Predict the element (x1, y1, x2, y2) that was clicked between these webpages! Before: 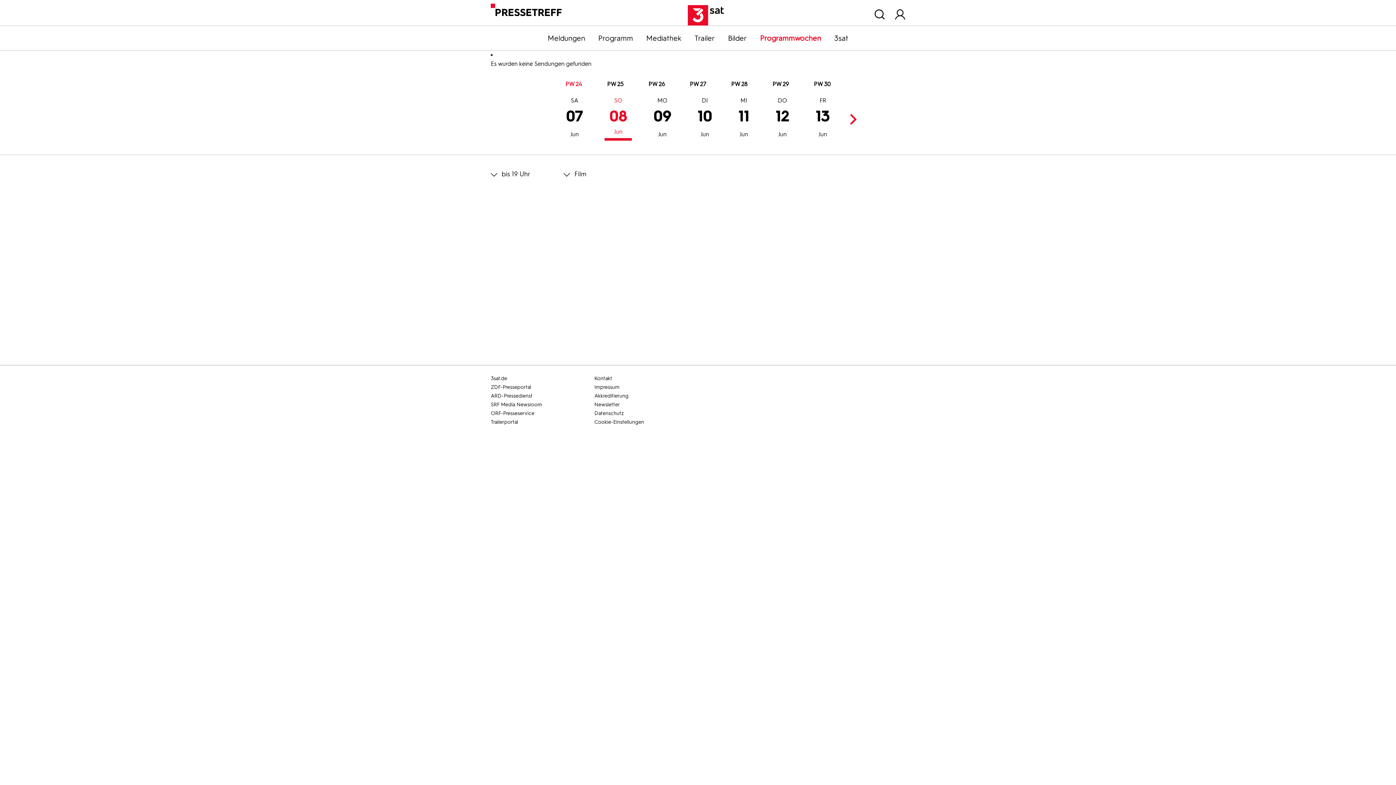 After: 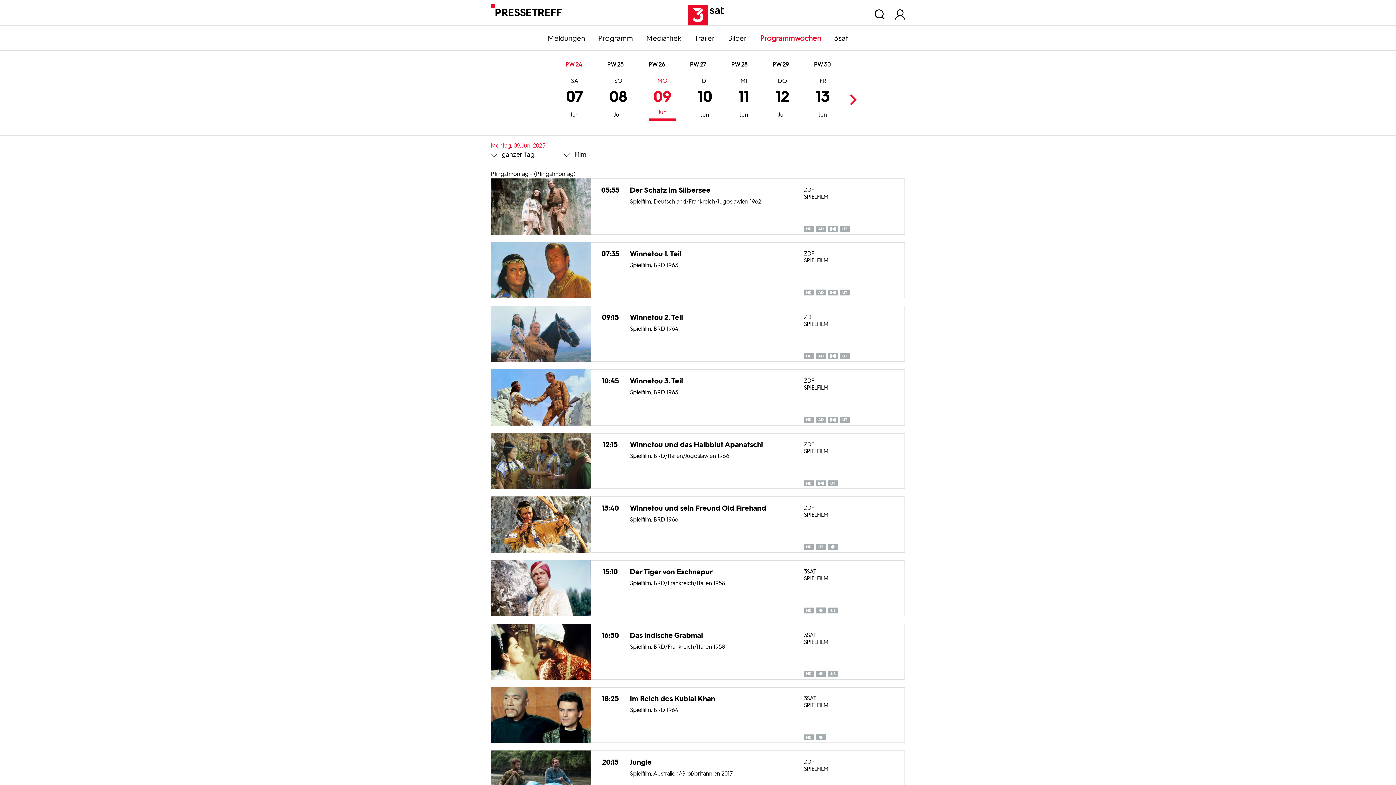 Action: bbox: (648, 98, 676, 140) label: 09
Jun
MO